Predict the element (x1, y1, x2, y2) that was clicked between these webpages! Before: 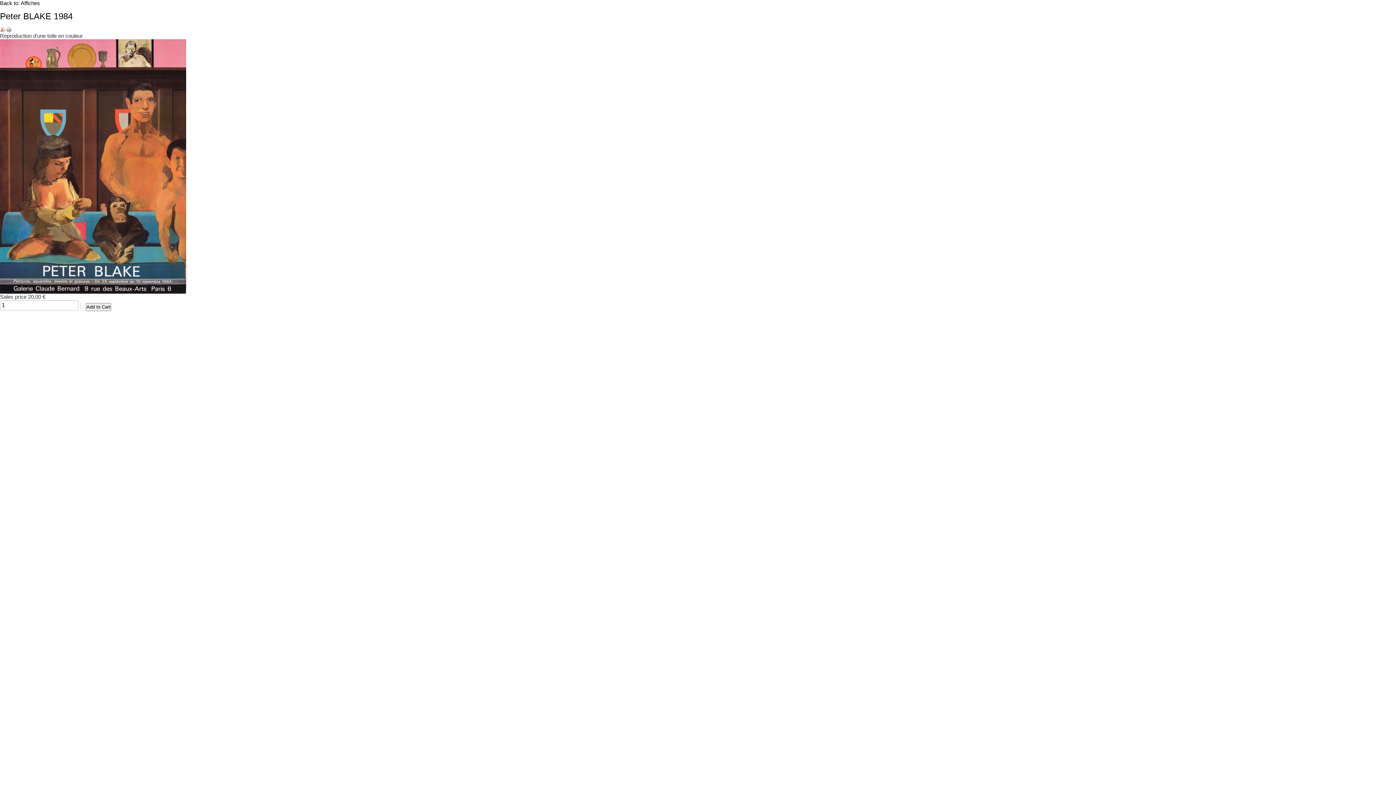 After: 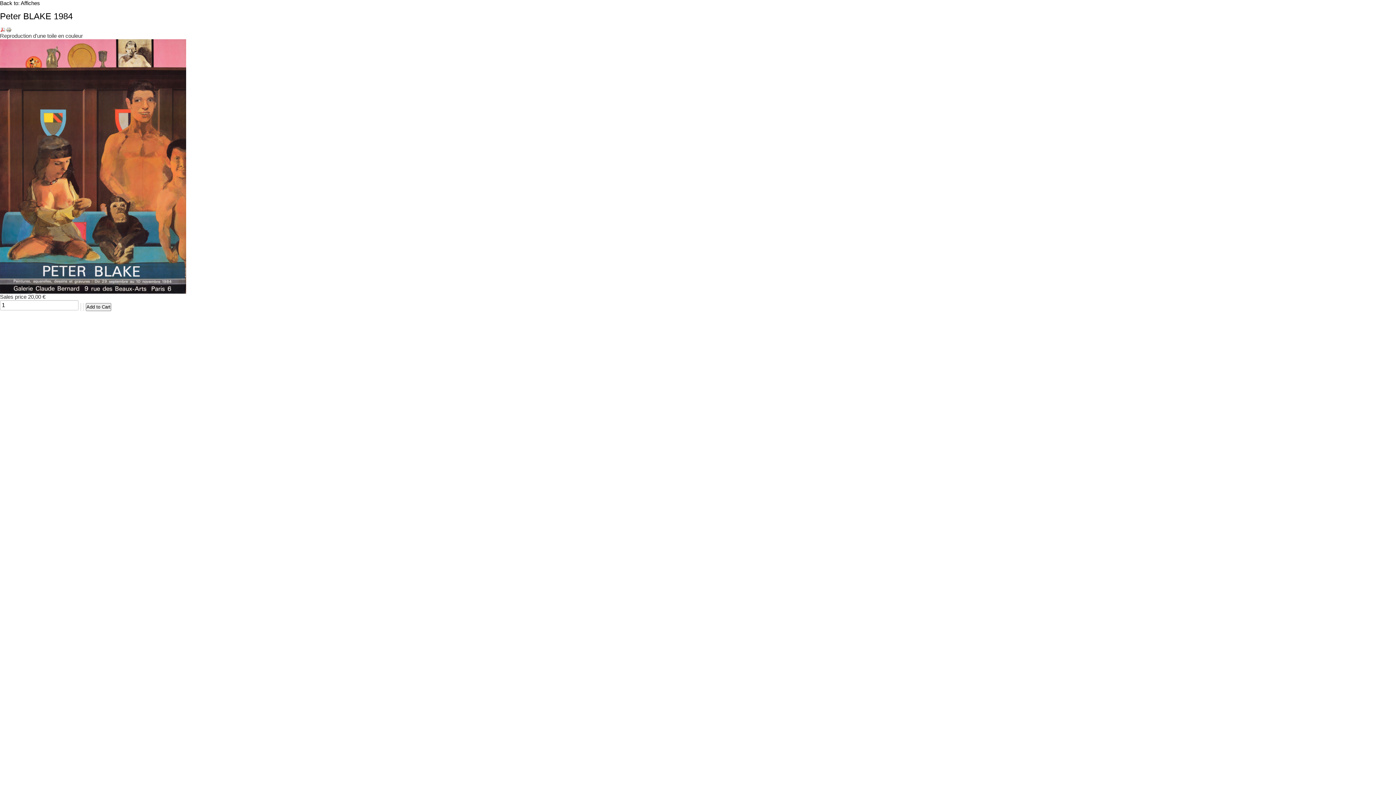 Action: bbox: (5, 26, 11, 32)